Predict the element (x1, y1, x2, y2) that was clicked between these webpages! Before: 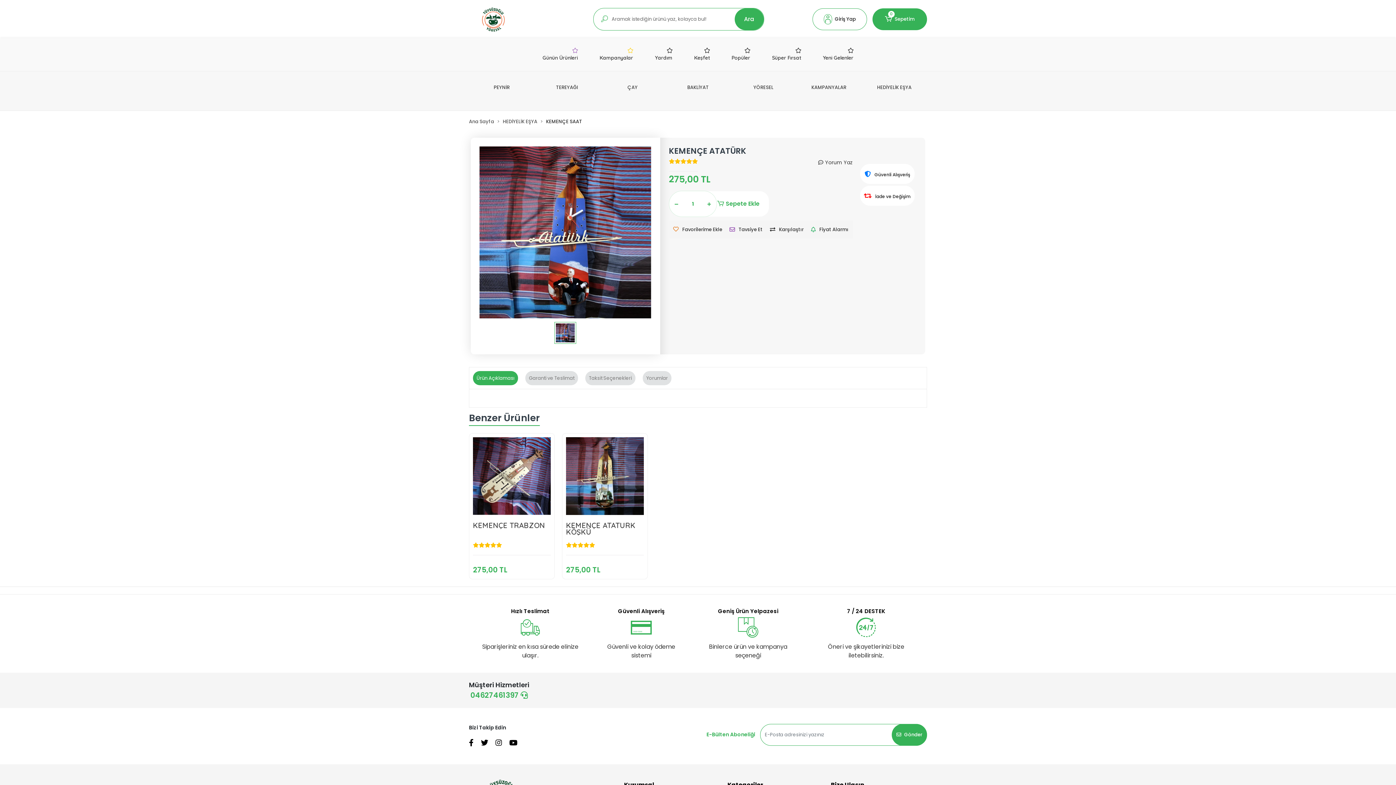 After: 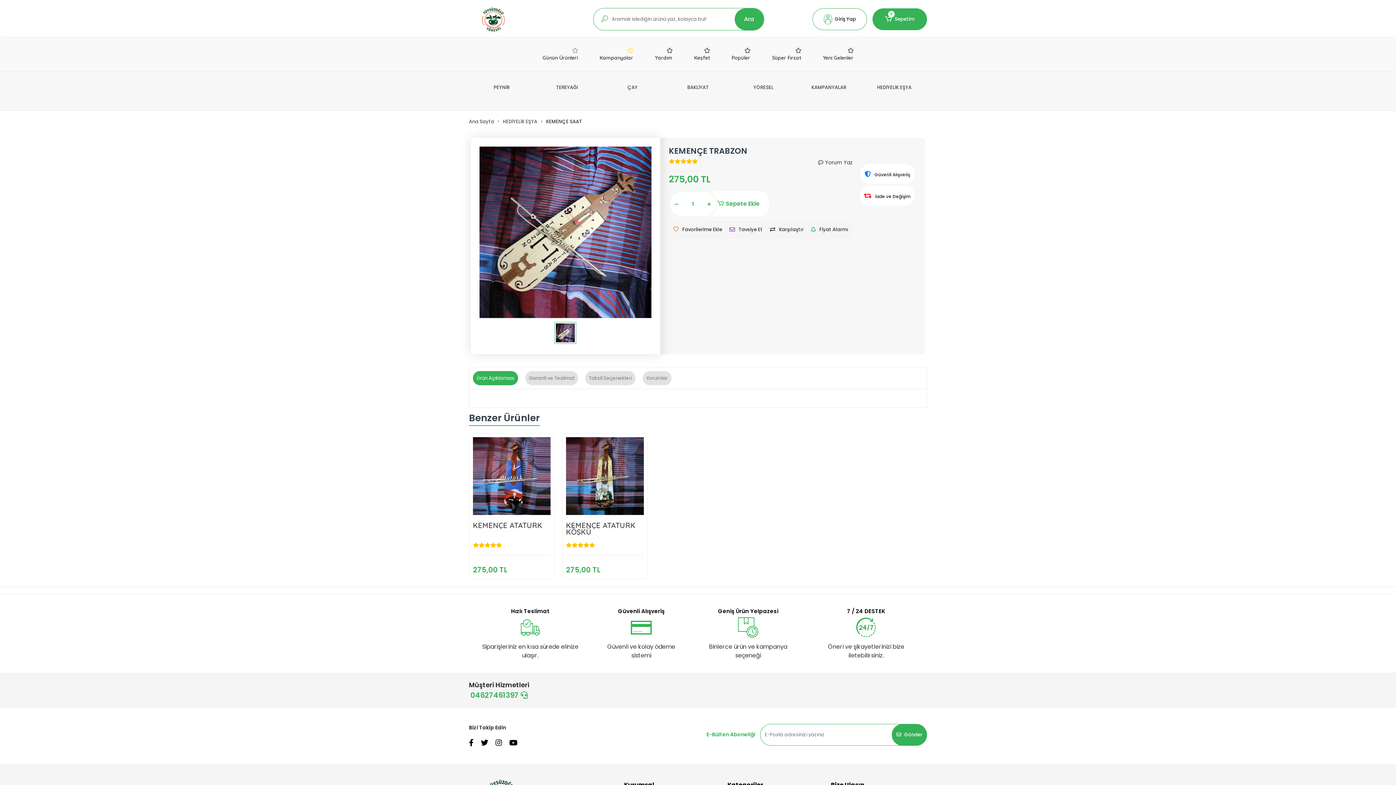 Action: bbox: (473, 437, 550, 515)